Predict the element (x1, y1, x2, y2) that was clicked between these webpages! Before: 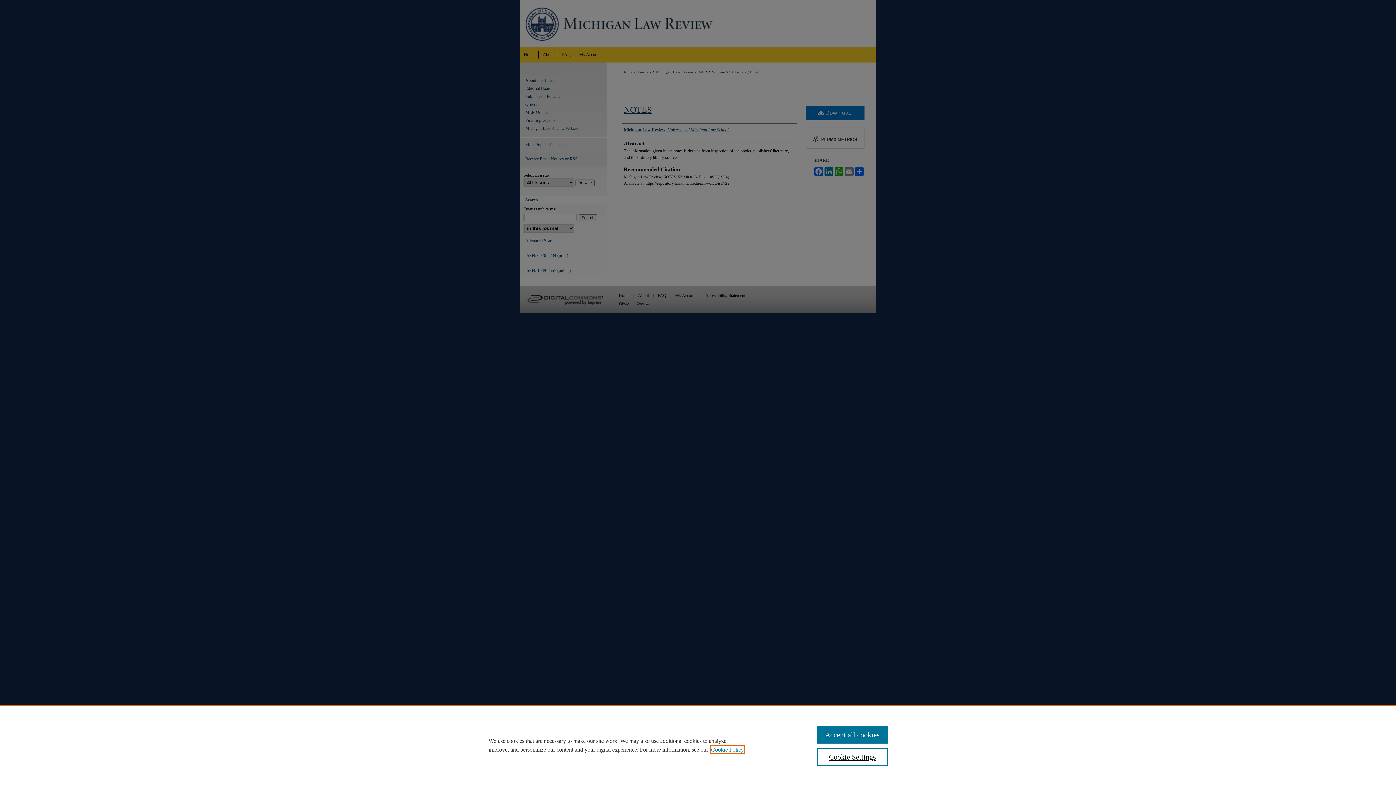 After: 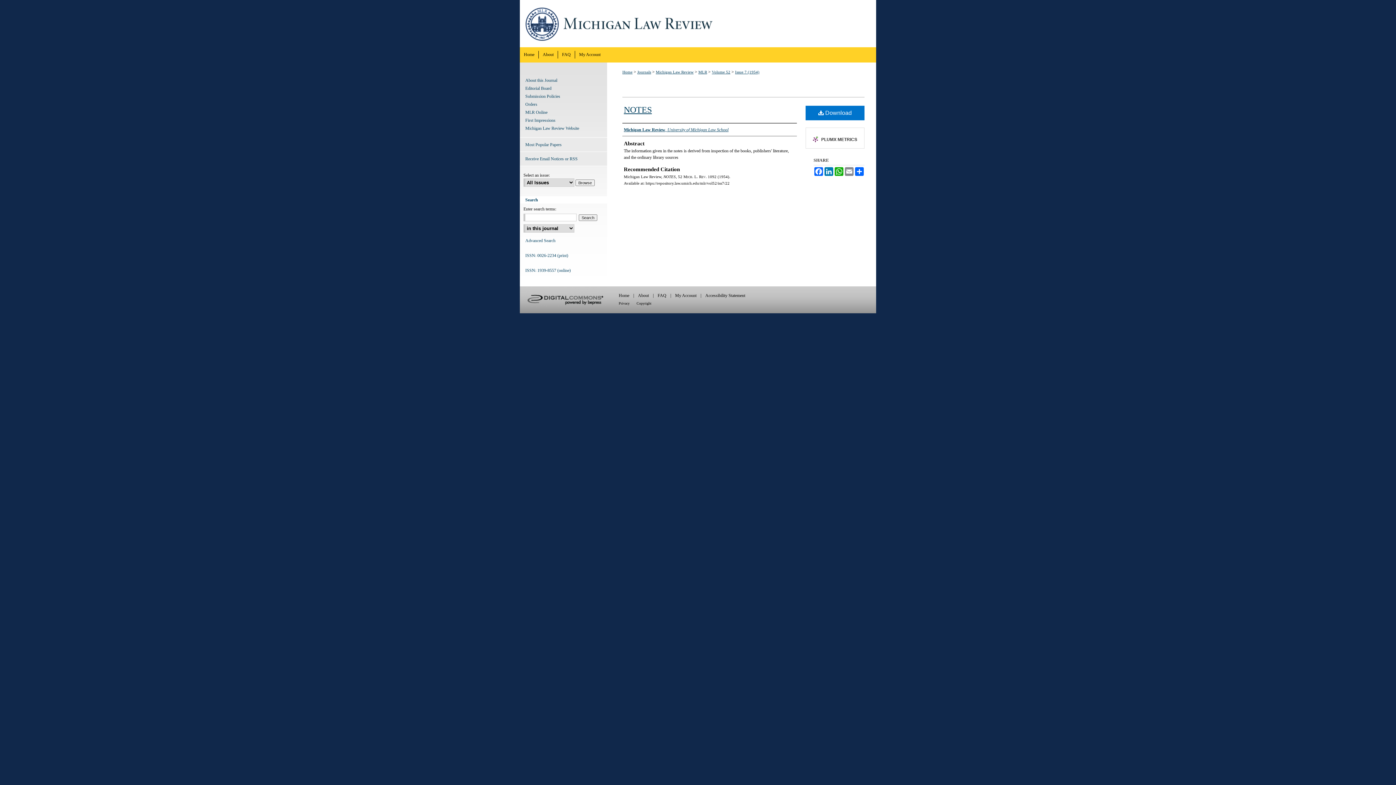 Action: label: Accept all cookies bbox: (817, 726, 887, 744)